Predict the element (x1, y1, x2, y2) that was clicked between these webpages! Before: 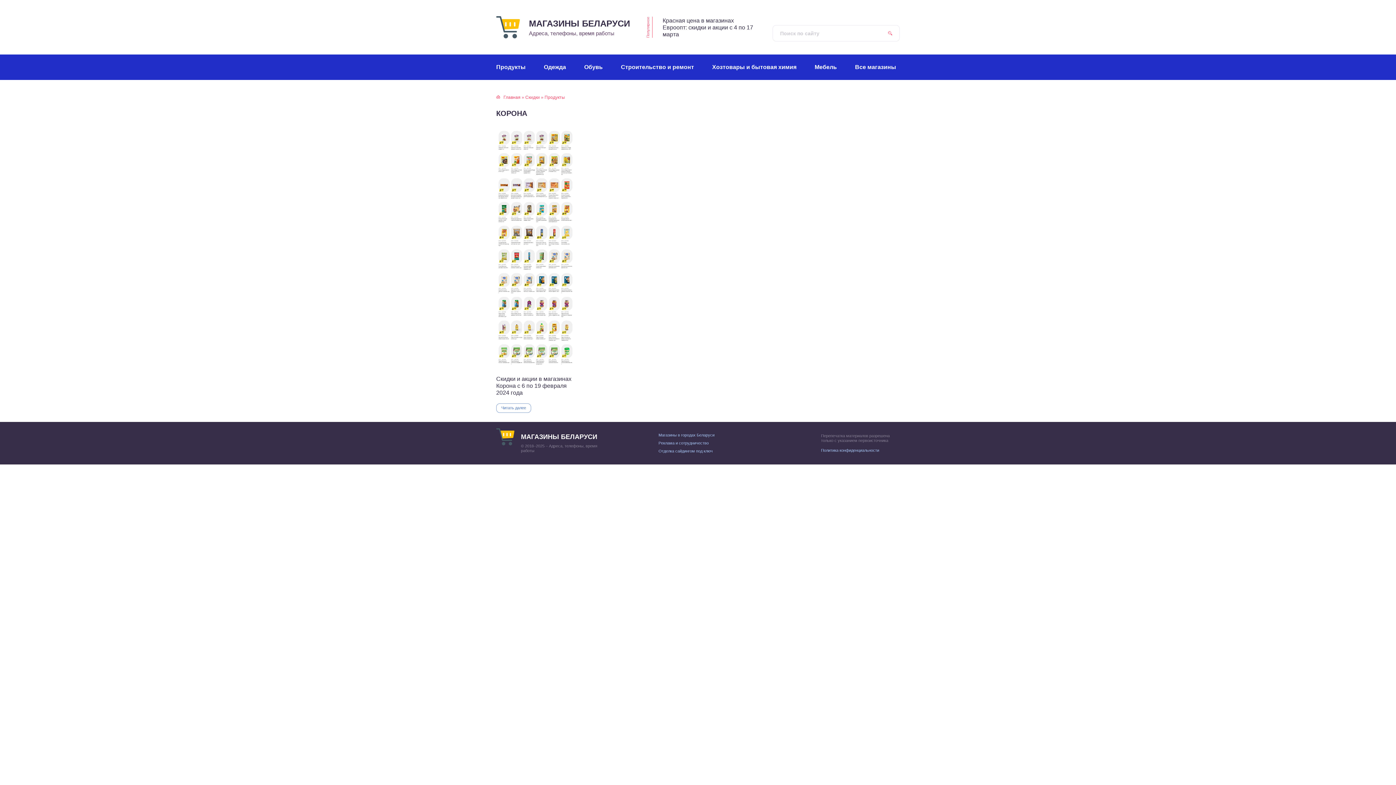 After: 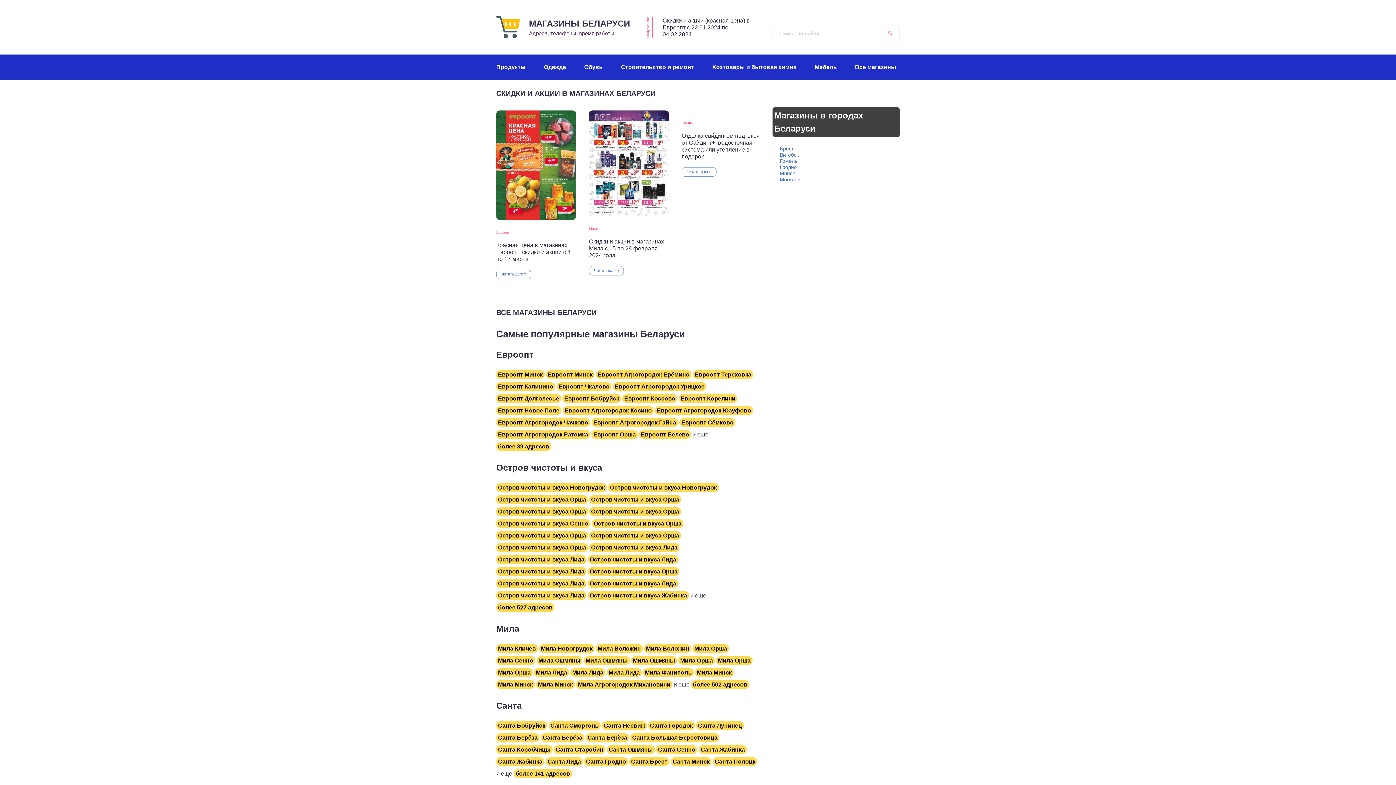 Action: bbox: (496, 18, 631, 36) label: МАГАЗИНЫ БЕЛАРУСИ
Адреса, телефоны, время работы